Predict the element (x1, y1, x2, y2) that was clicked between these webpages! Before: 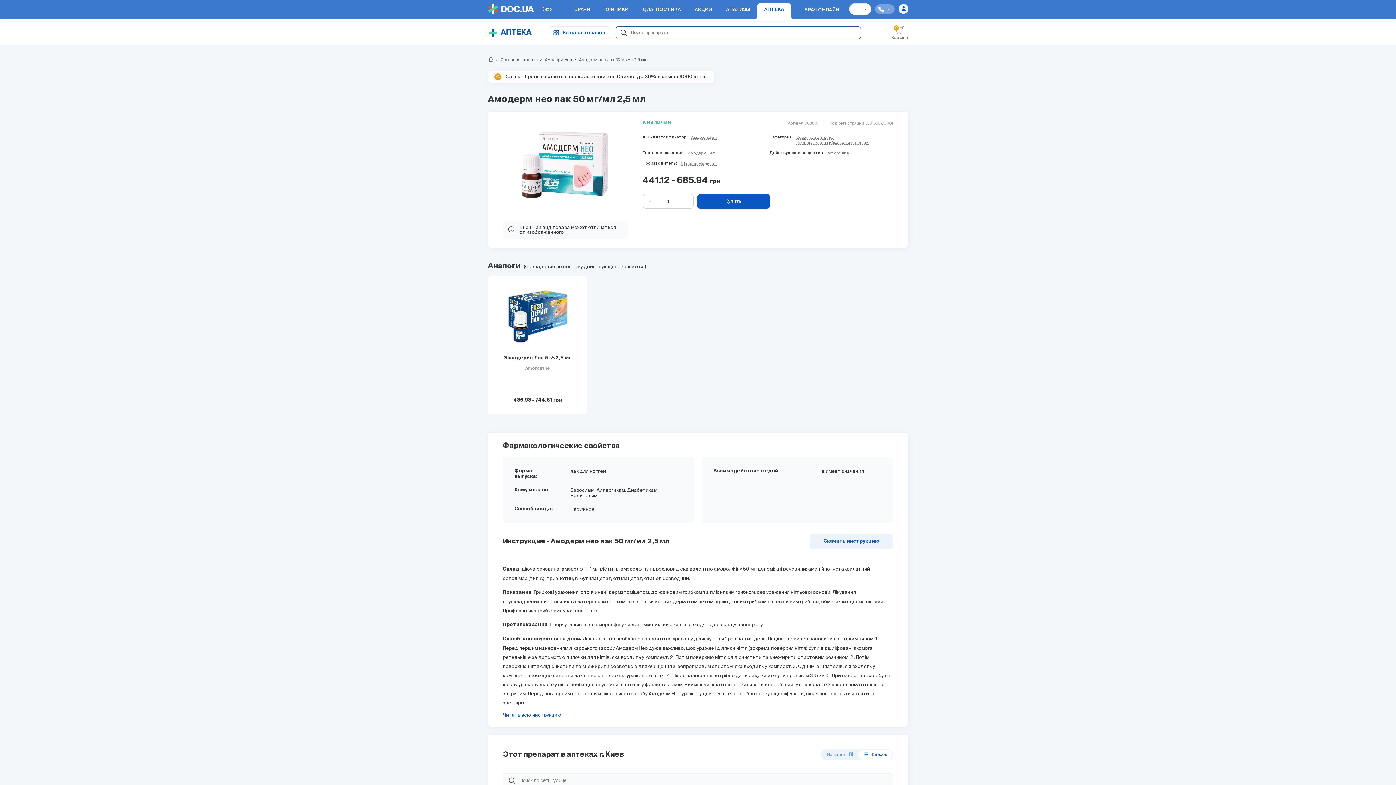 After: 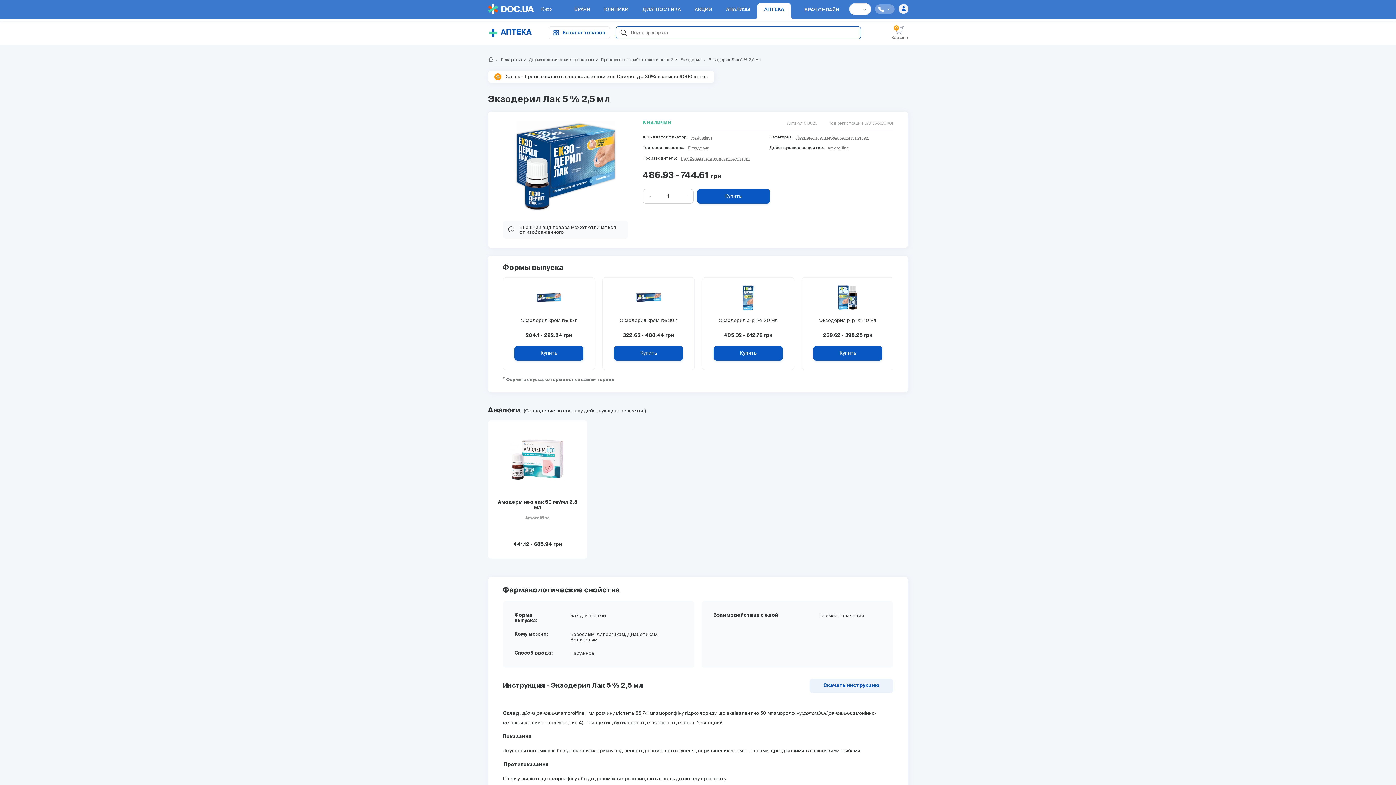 Action: label: Экзодерил Лак 5 % 2,5 мл
Amorolfine
486.93 - 744.61 грн bbox: (488, 276, 587, 414)